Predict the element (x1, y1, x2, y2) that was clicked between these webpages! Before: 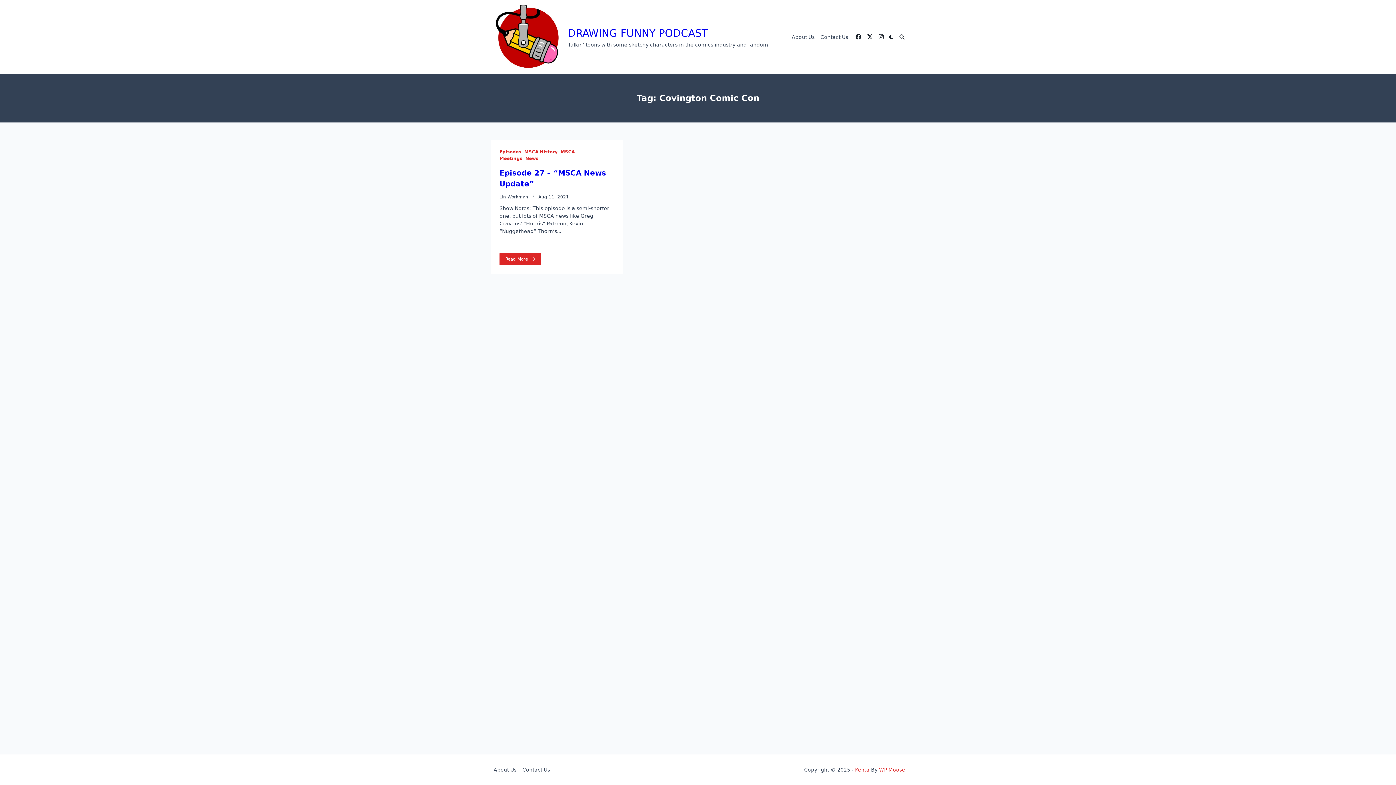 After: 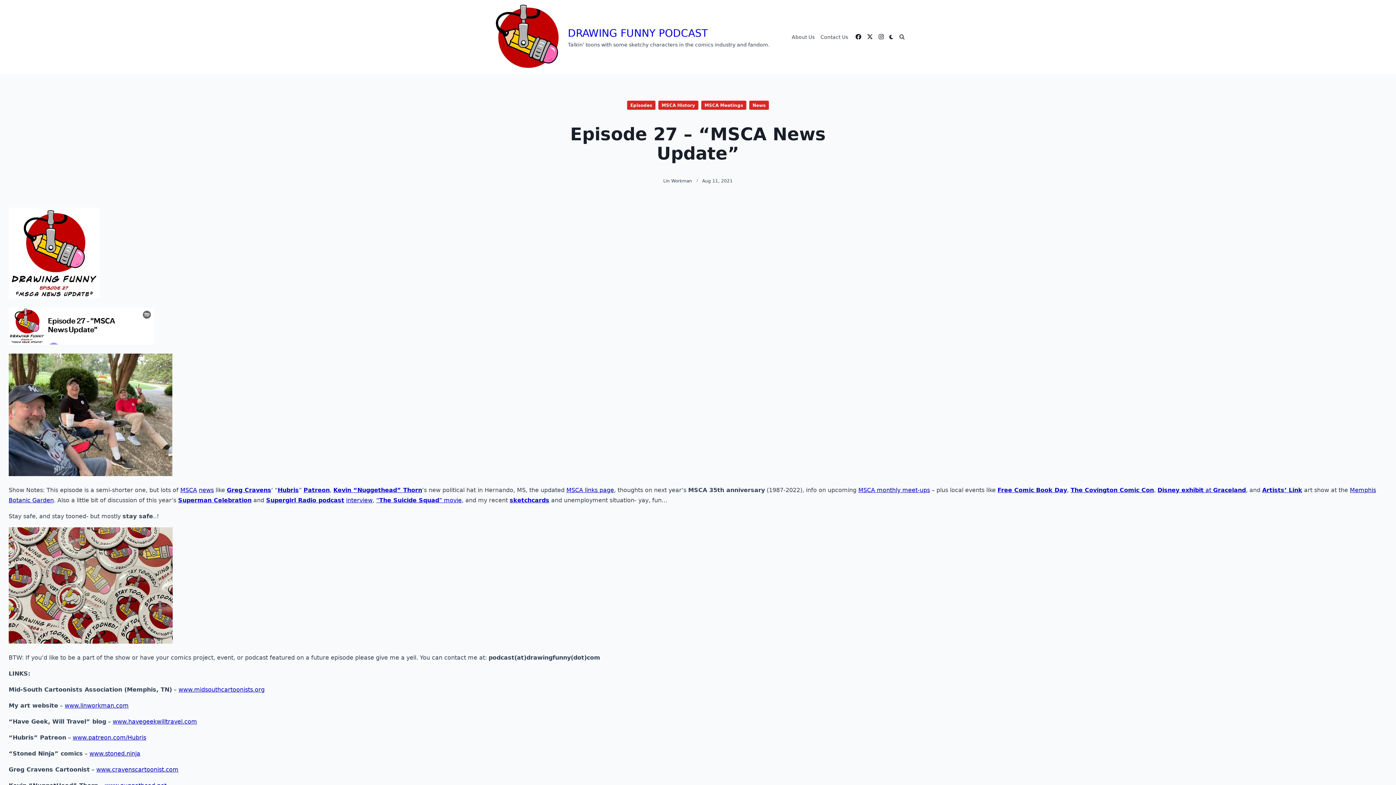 Action: label: Read More bbox: (499, 253, 541, 265)